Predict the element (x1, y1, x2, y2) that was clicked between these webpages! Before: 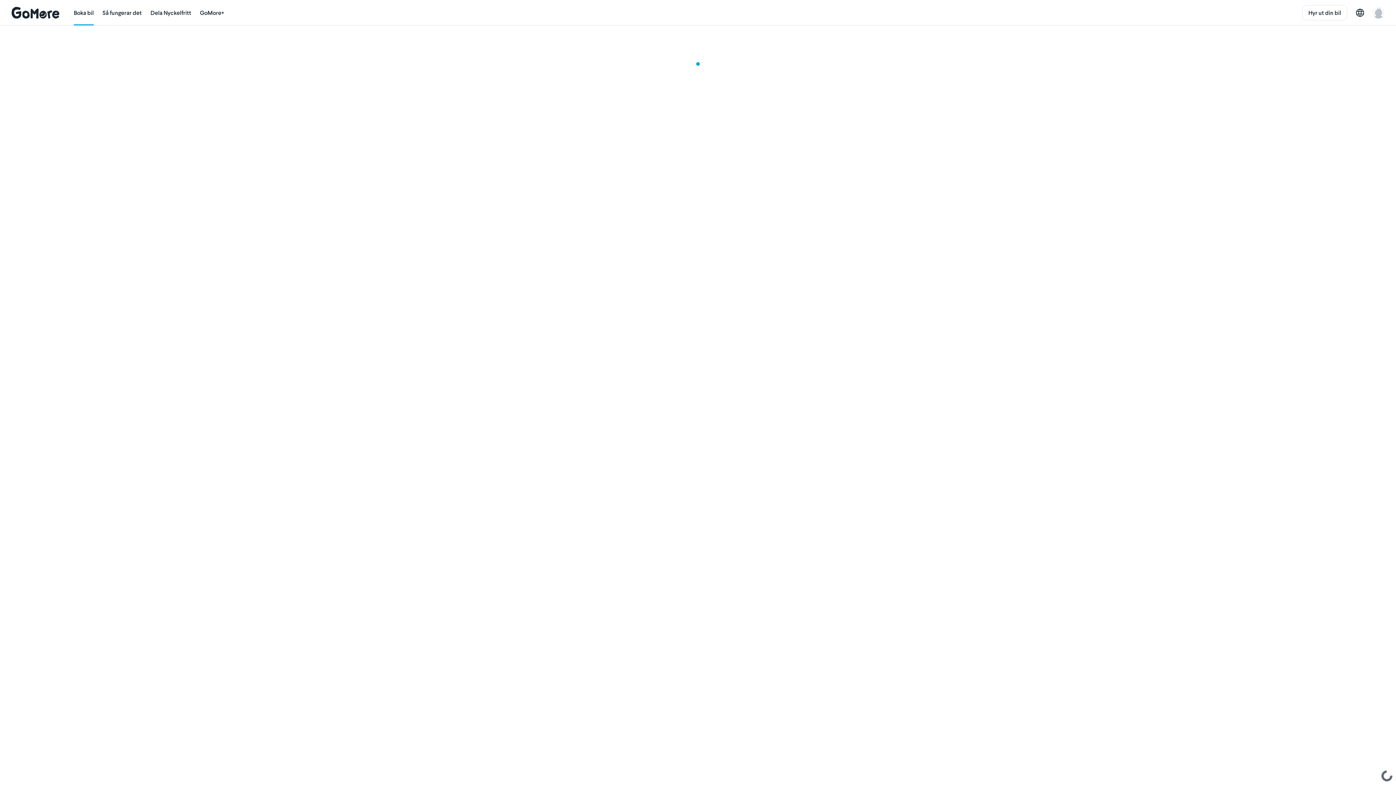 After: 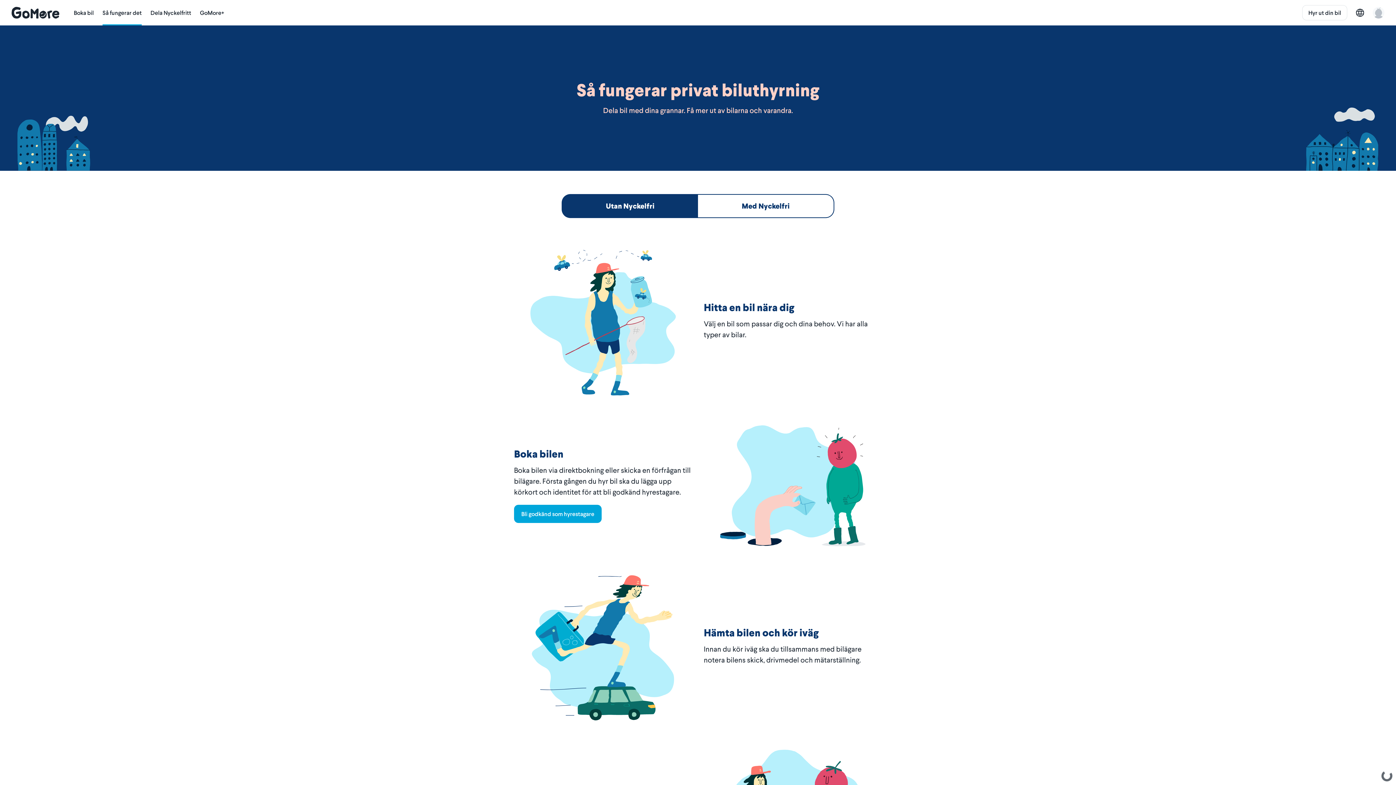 Action: label: Så fungerar det bbox: (102, 0, 141, 25)